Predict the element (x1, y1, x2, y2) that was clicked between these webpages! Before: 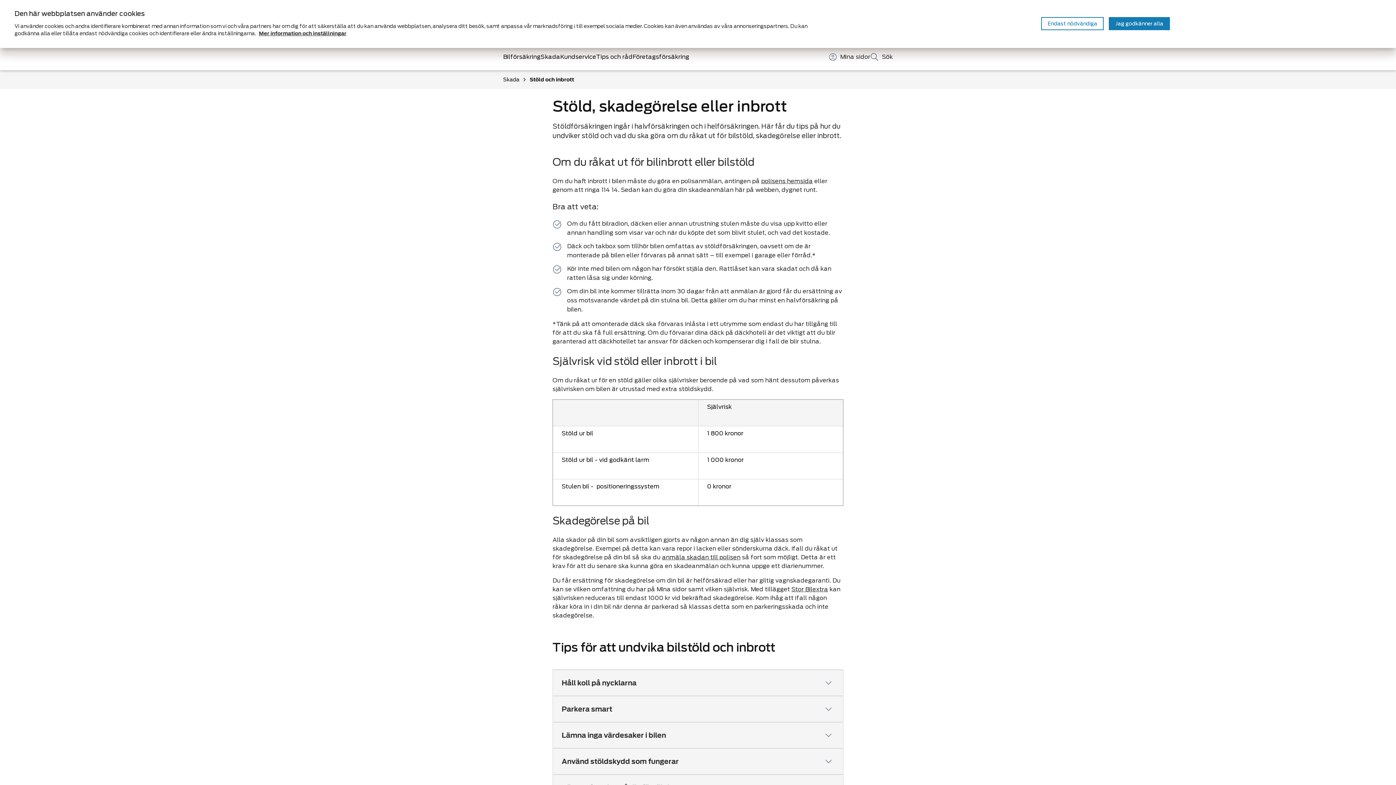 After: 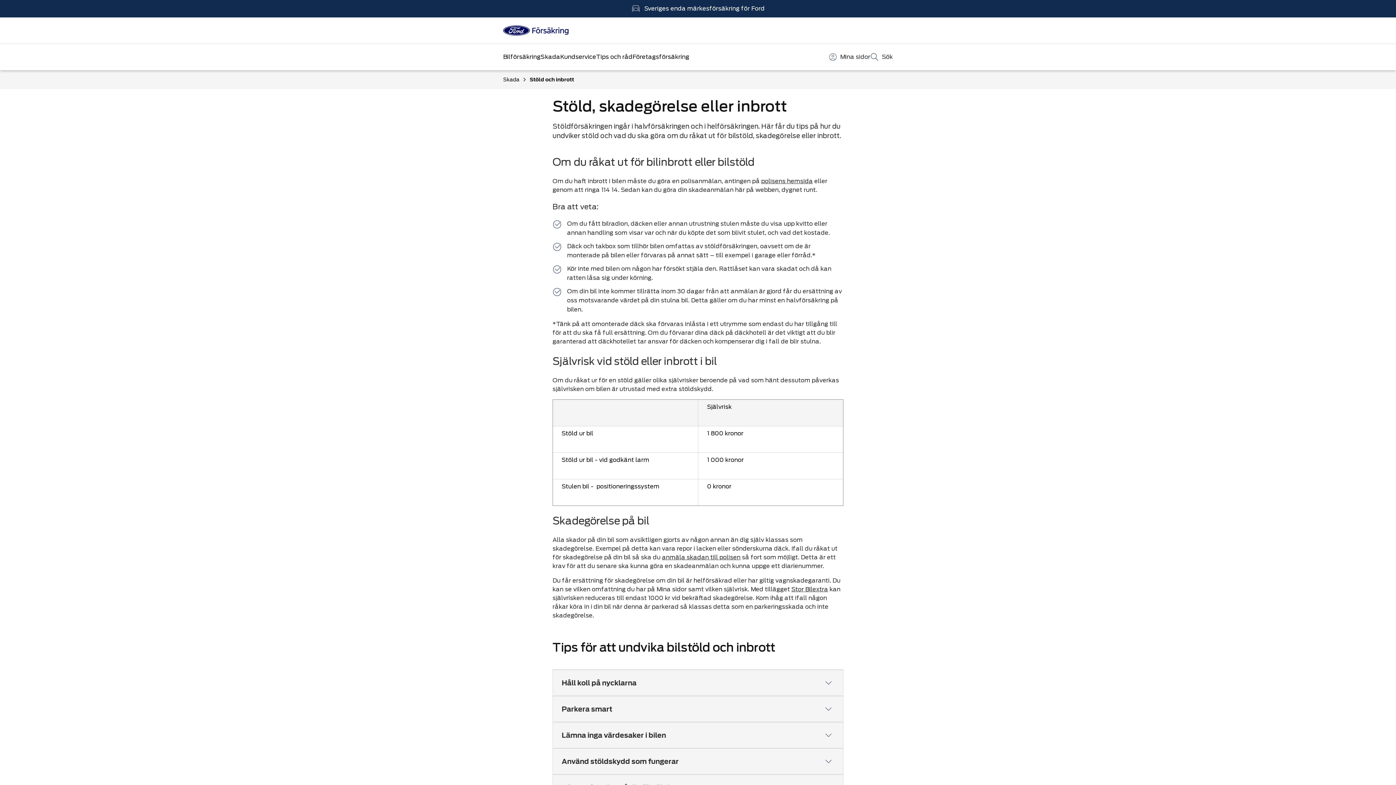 Action: label: Endast nödvändiga bbox: (1041, 17, 1104, 30)